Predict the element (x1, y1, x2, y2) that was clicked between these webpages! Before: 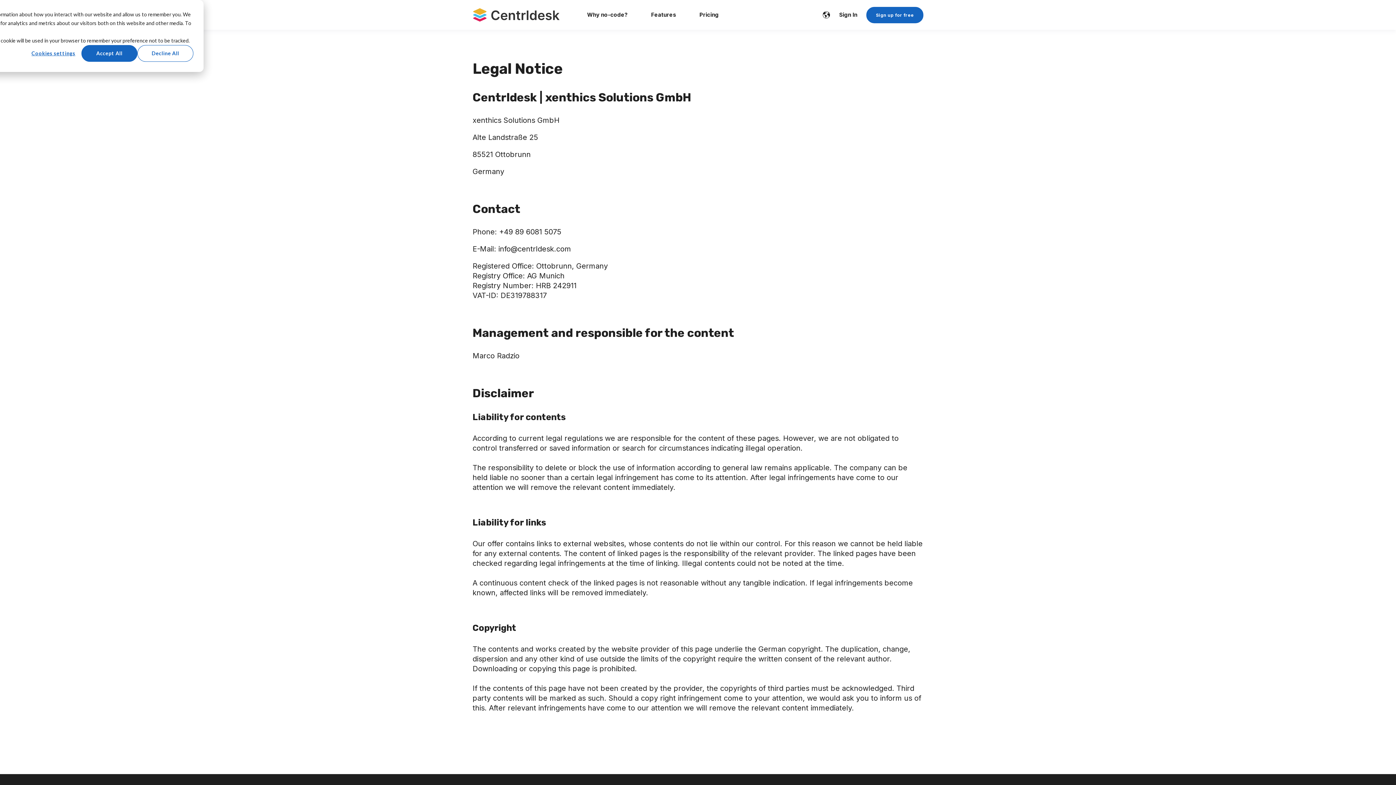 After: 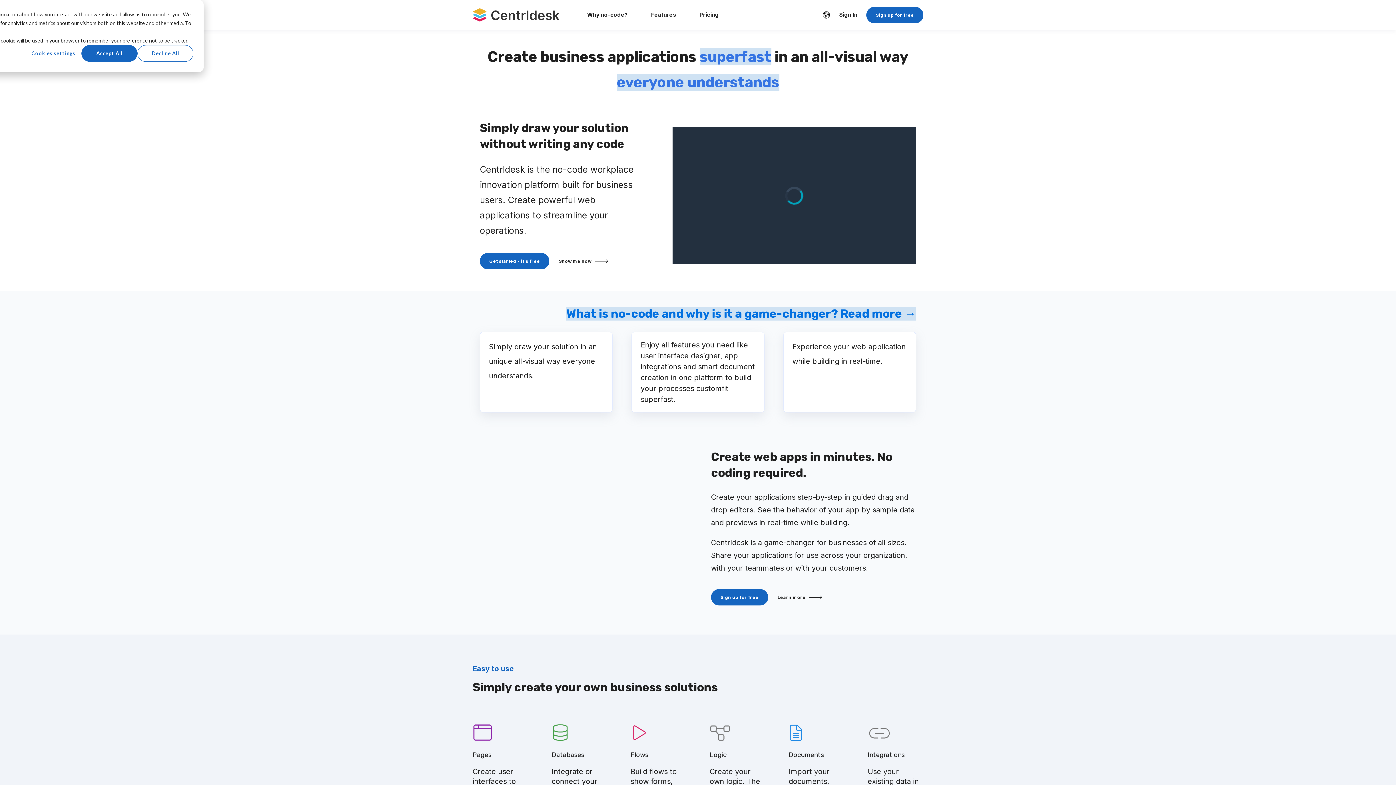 Action: bbox: (472, 7, 575, 22)